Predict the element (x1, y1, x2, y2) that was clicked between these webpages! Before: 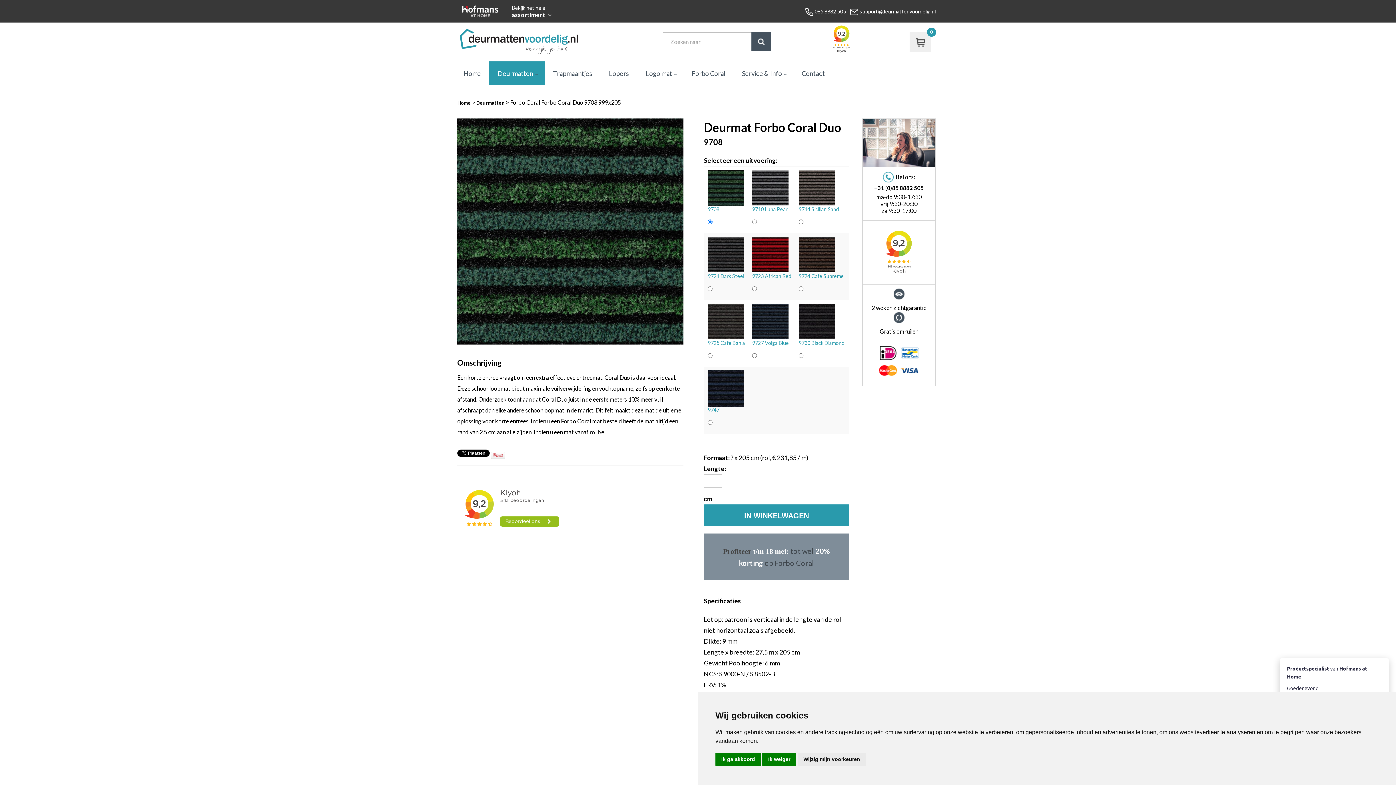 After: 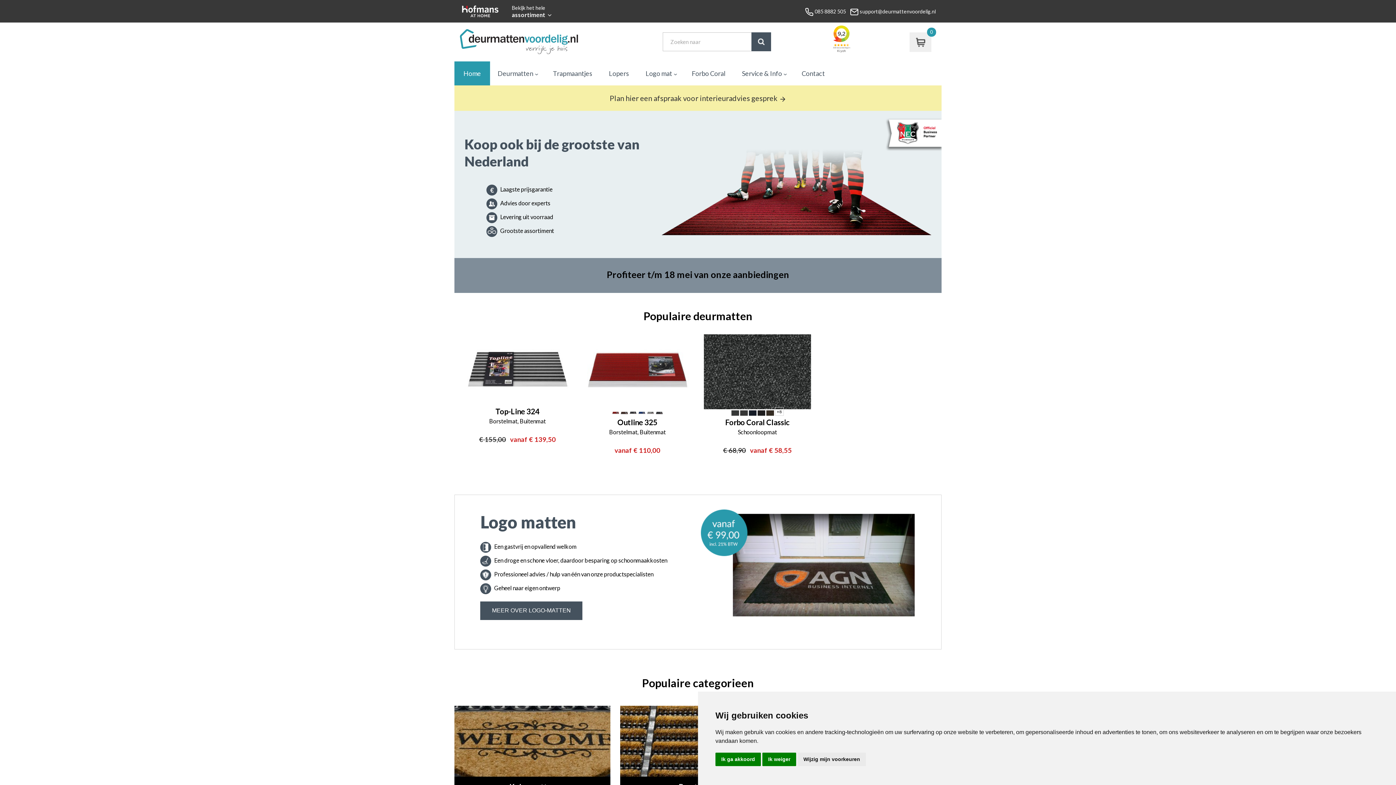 Action: bbox: (460, 6, 500, 13)